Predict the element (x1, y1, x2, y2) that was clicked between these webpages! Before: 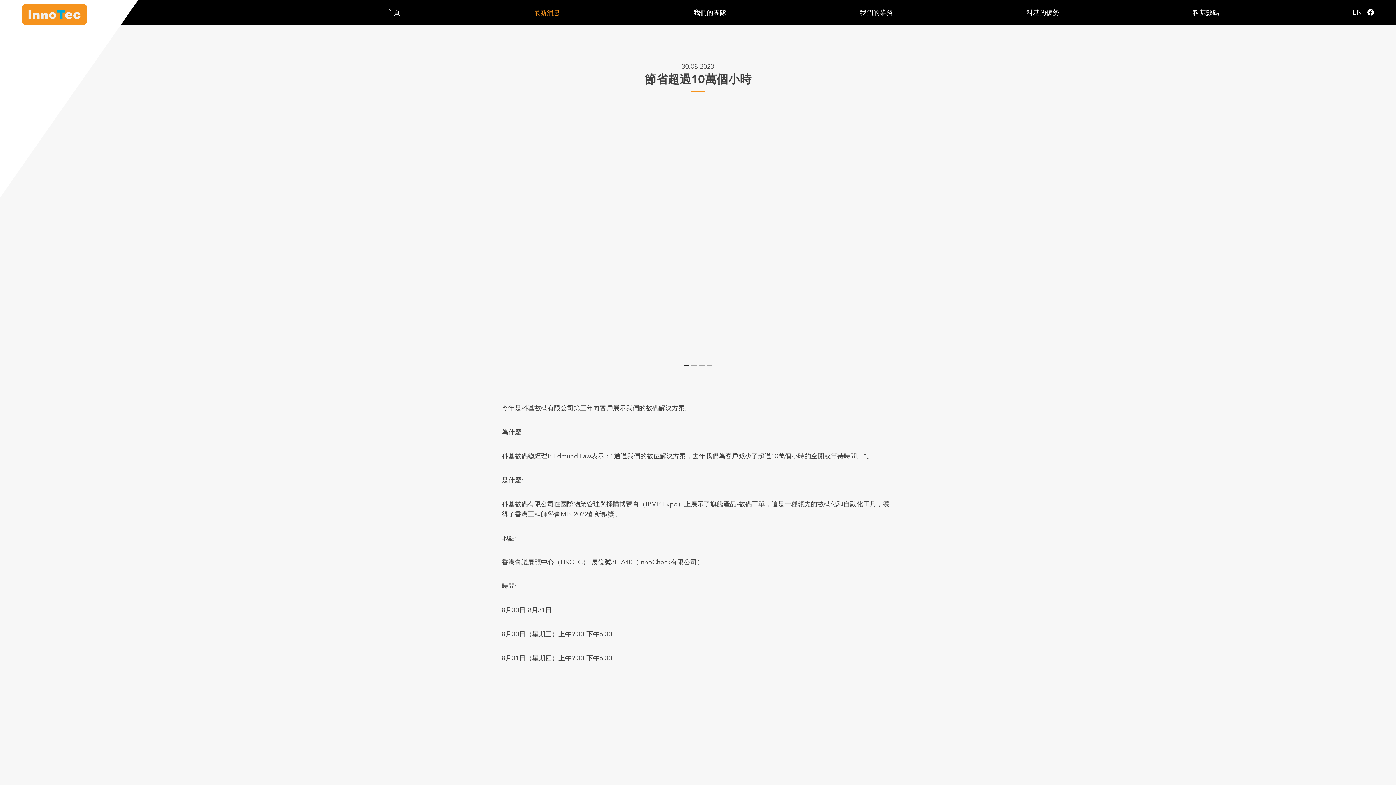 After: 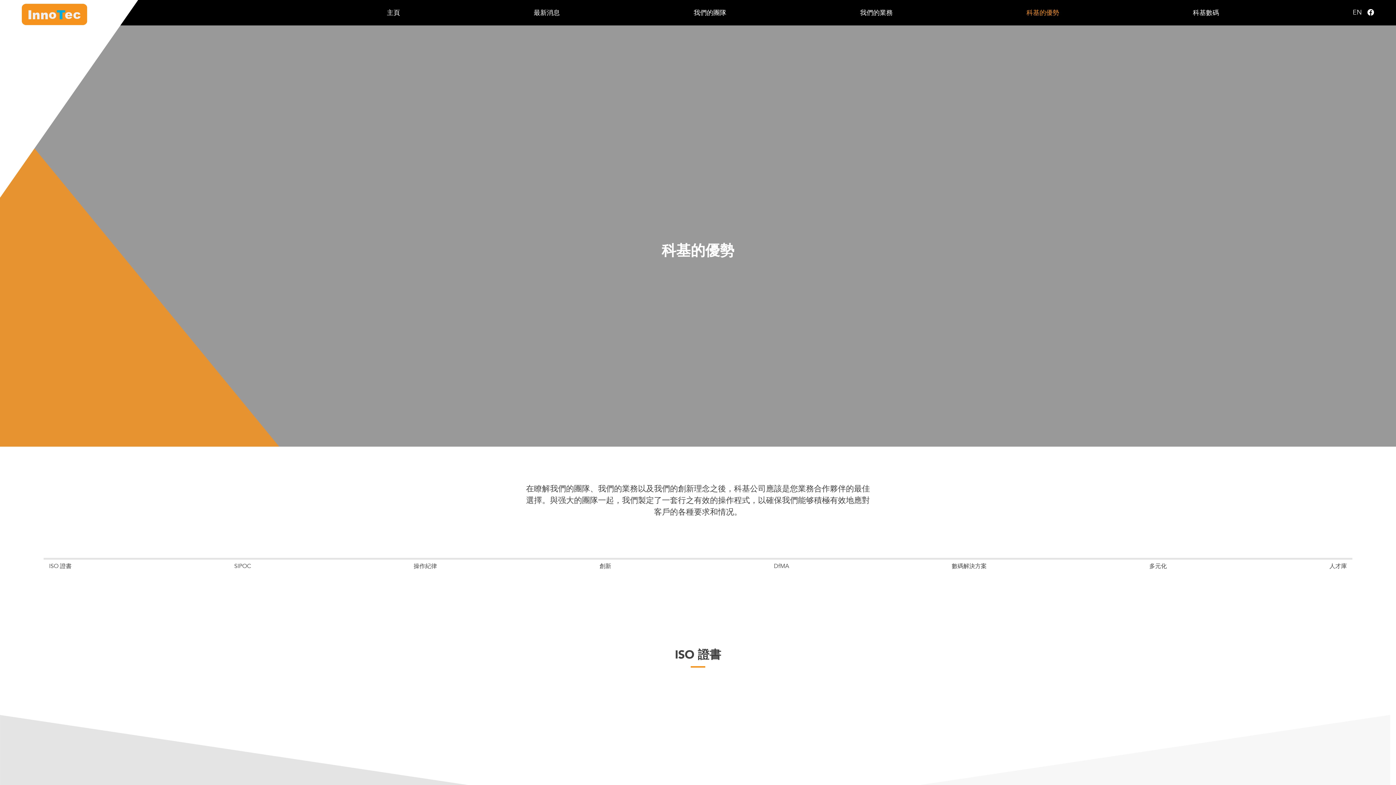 Action: label: 科基的優勢 bbox: (1026, 0, 1059, 25)